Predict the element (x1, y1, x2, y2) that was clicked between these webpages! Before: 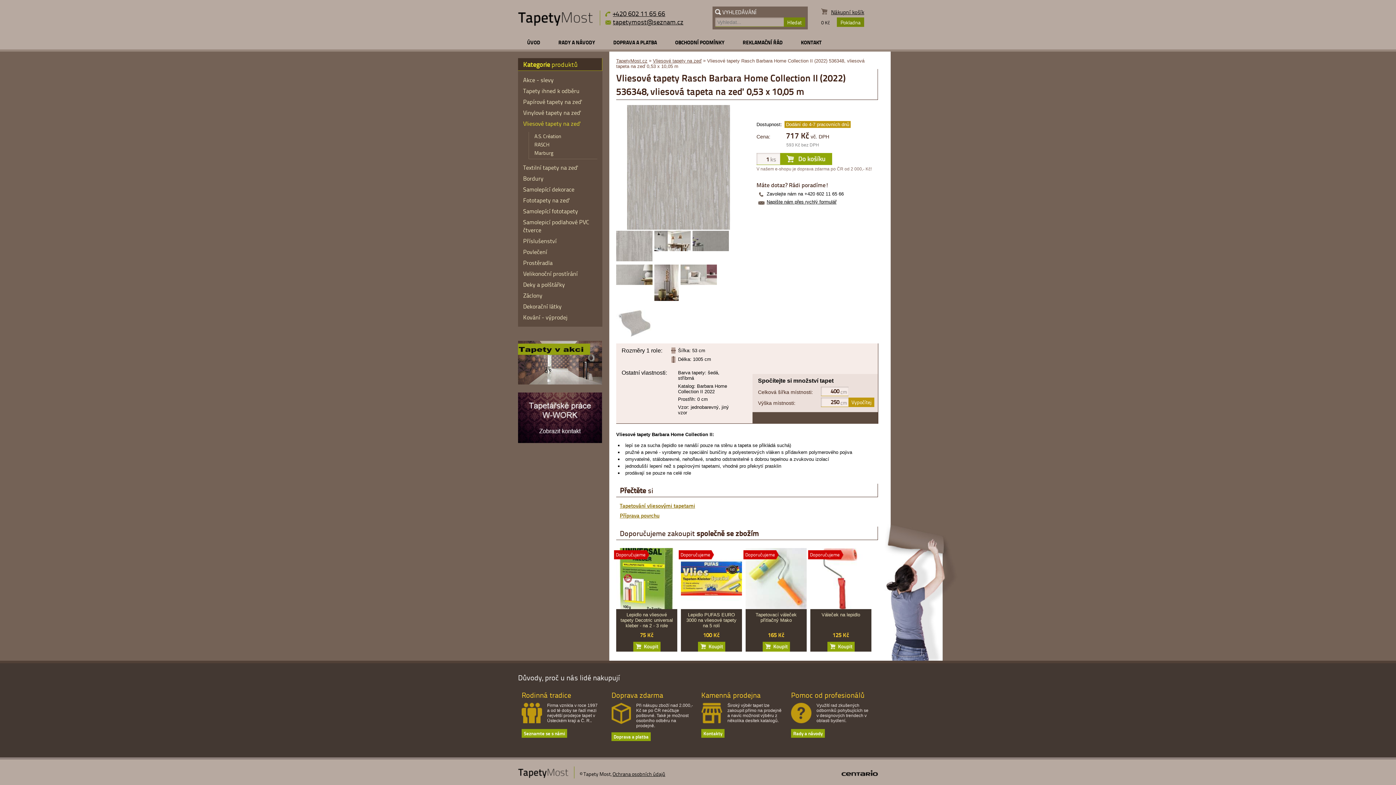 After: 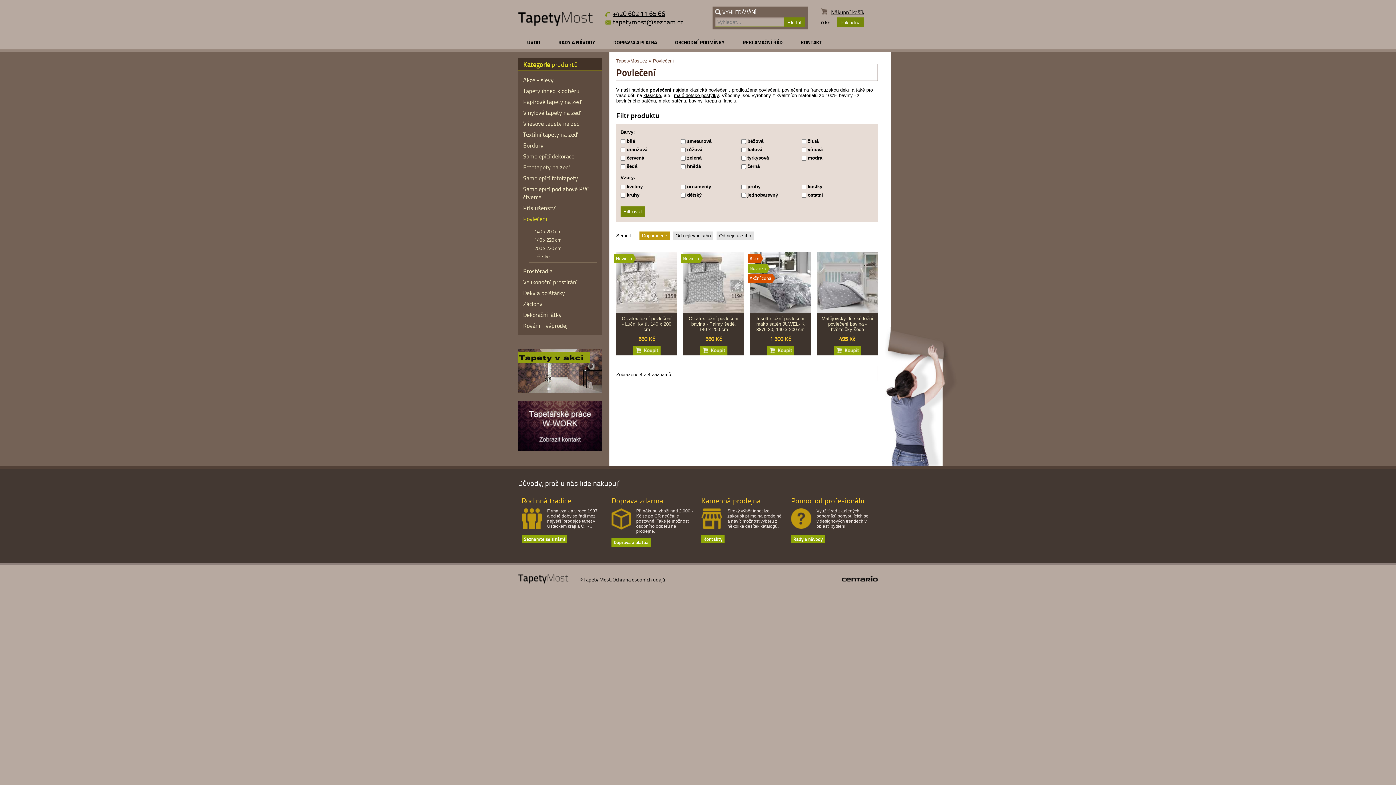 Action: bbox: (523, 246, 597, 257) label: Povlečení